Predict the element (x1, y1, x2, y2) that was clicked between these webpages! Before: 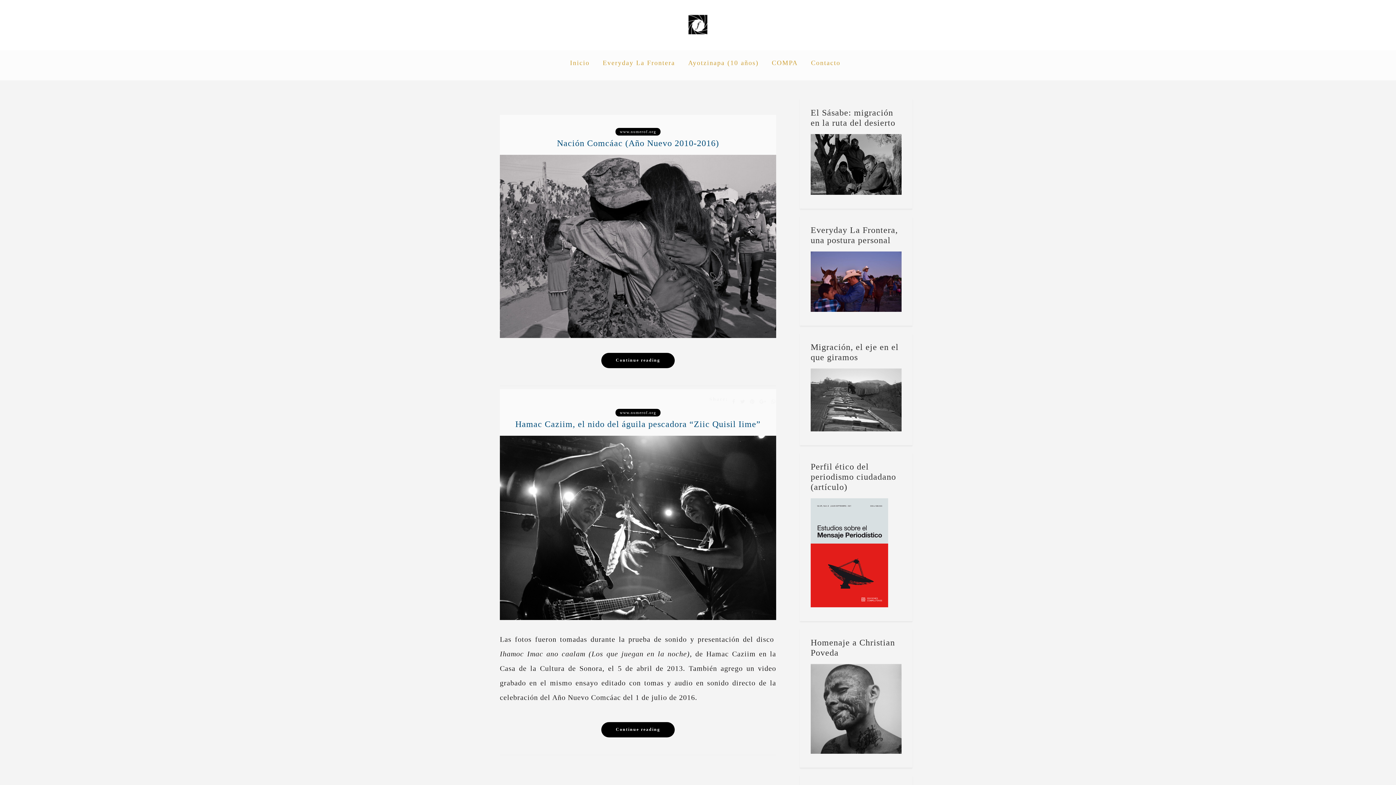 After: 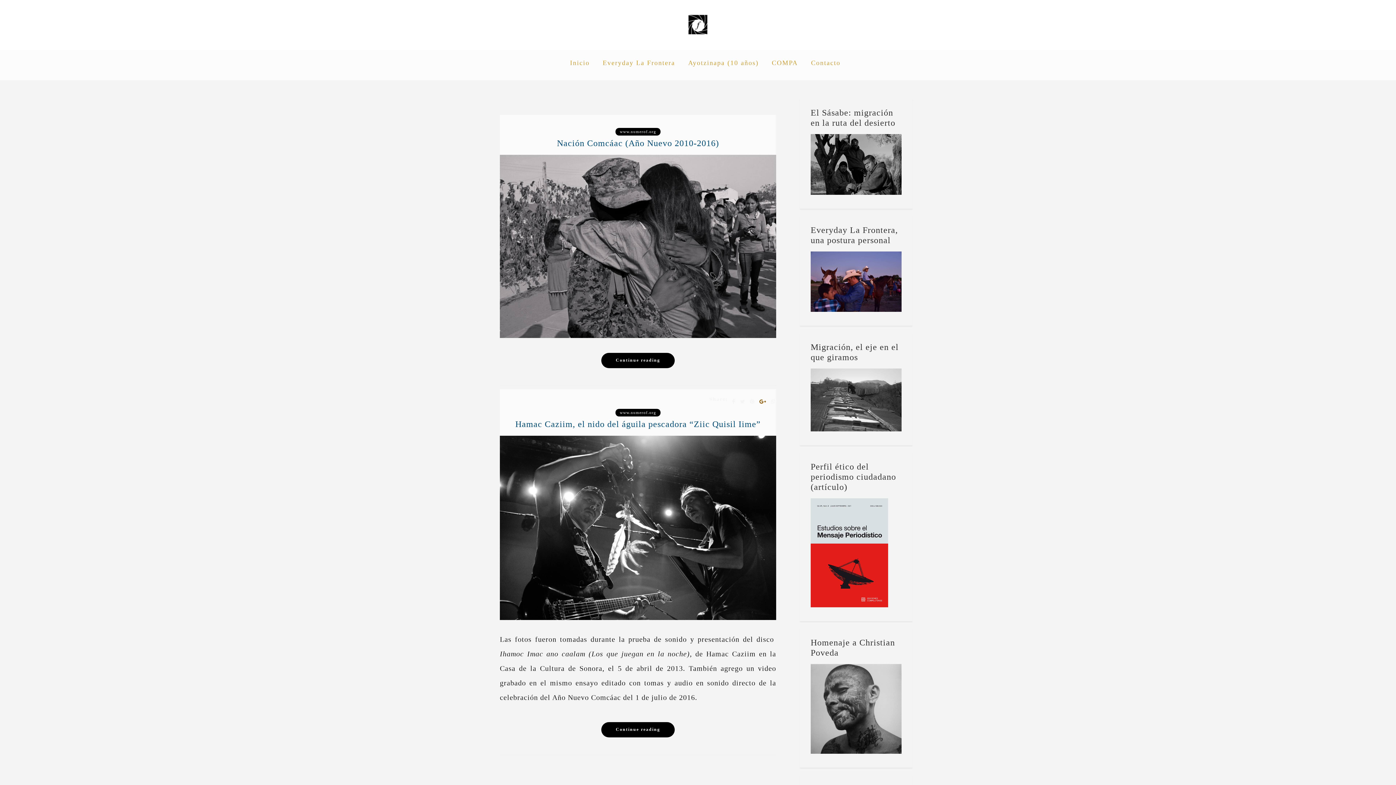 Action: bbox: (759, 394, 766, 409)